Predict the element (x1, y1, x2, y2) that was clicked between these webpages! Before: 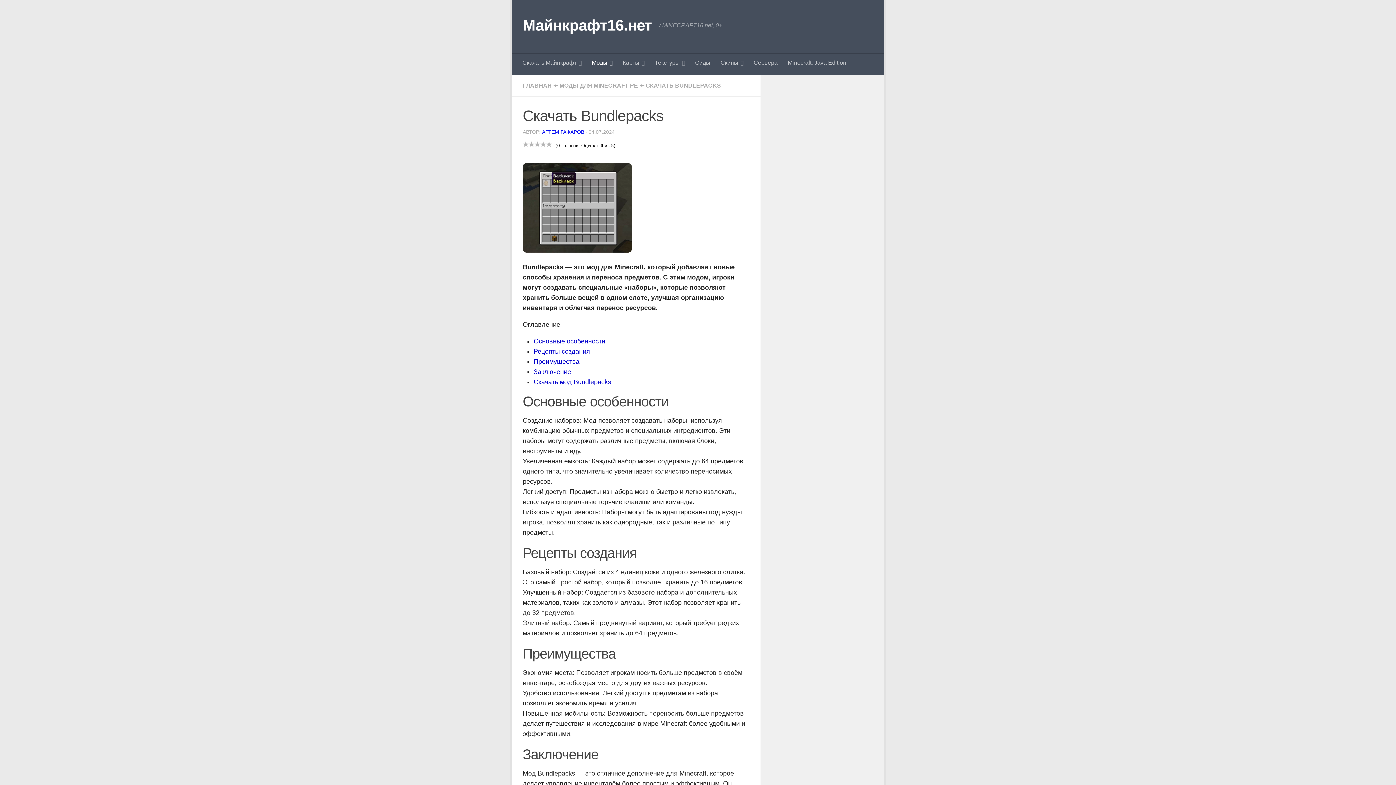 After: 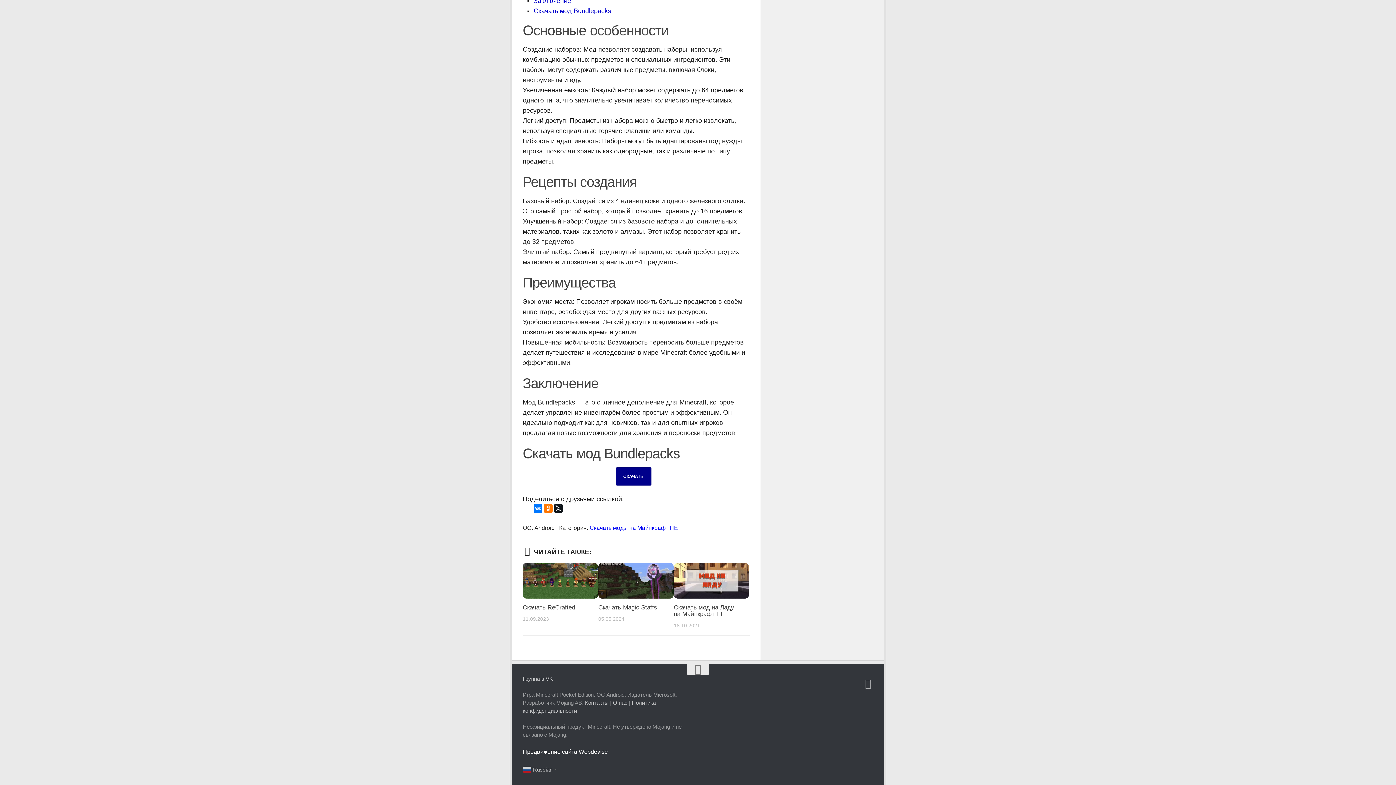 Action: label: Рецепты создания bbox: (533, 348, 590, 355)